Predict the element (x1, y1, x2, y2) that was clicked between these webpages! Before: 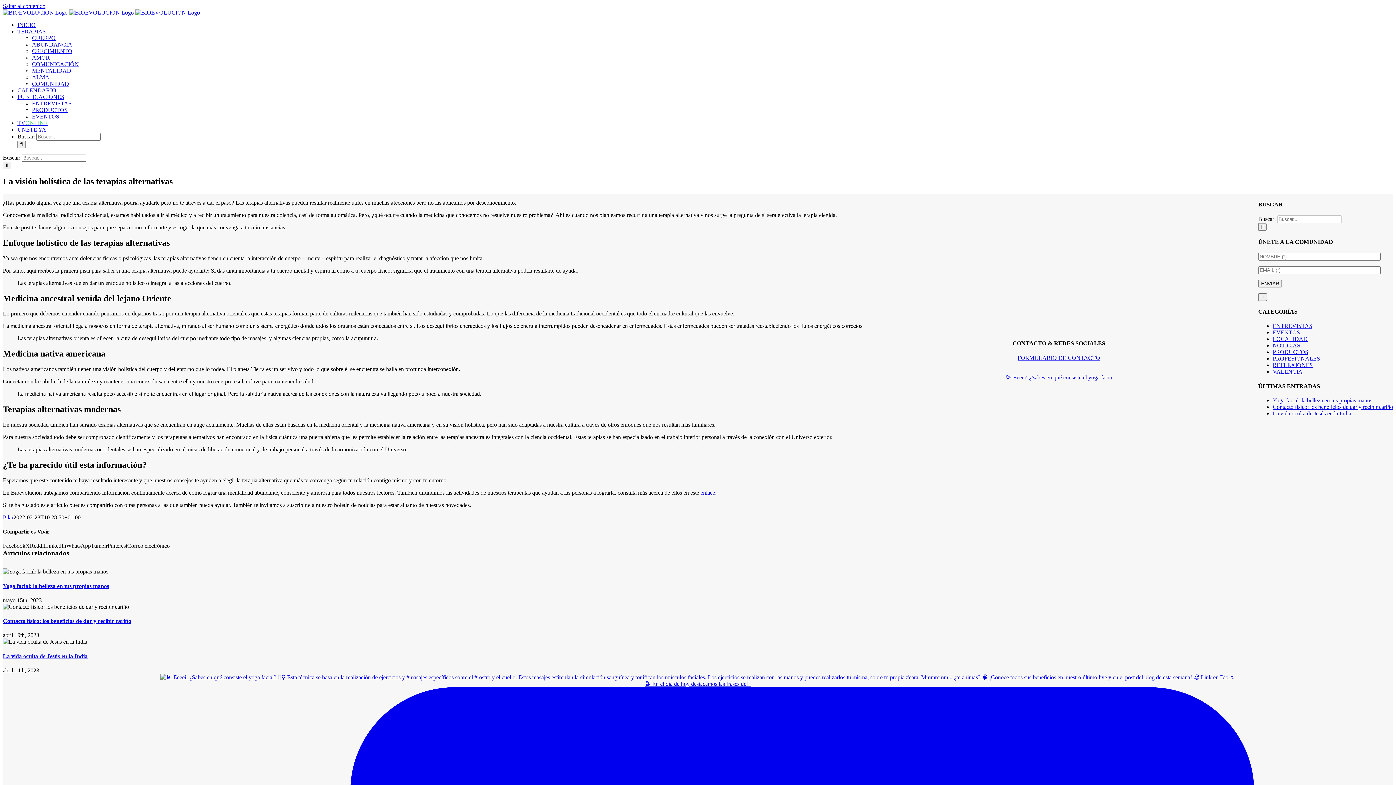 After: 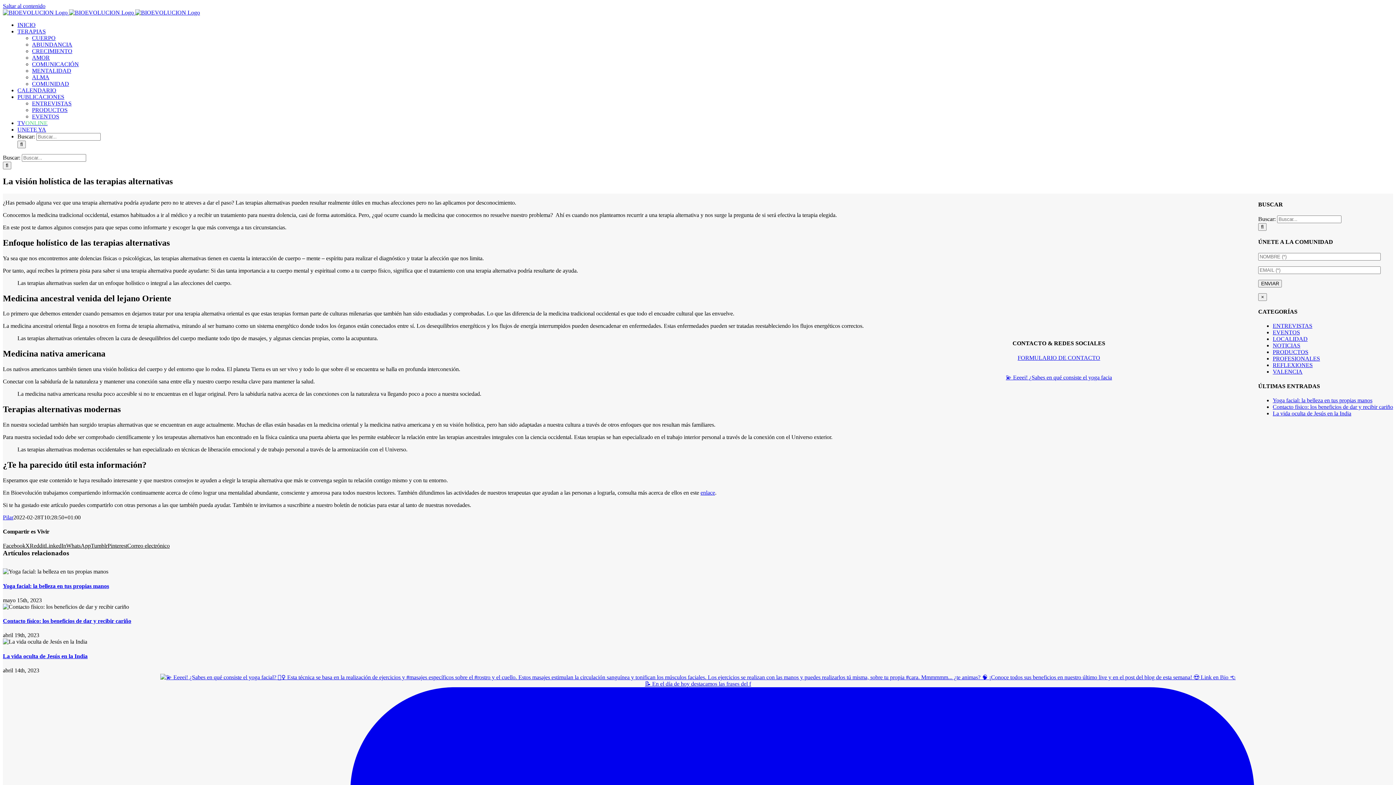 Action: bbox: (1017, 354, 1100, 360) label: FORMULARIO DE CONTACTO